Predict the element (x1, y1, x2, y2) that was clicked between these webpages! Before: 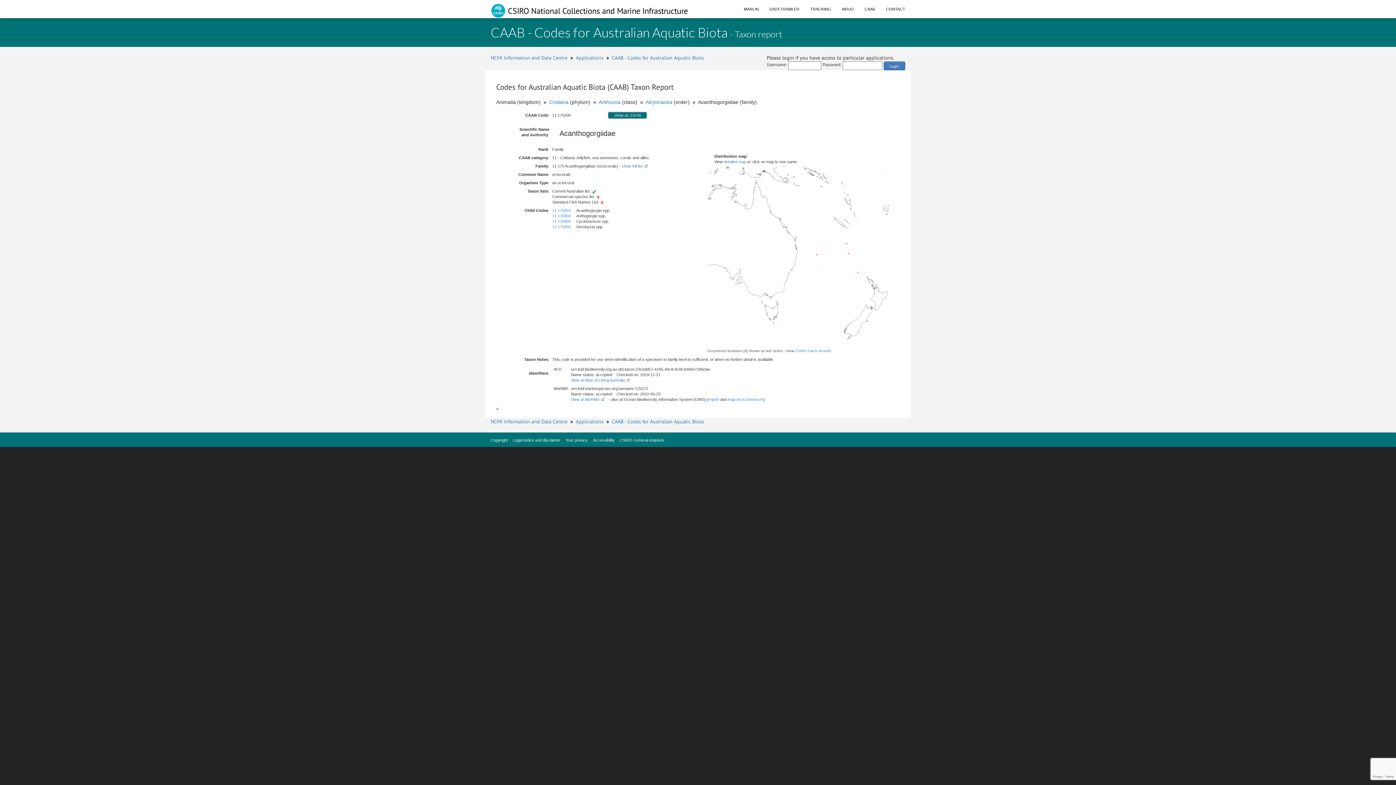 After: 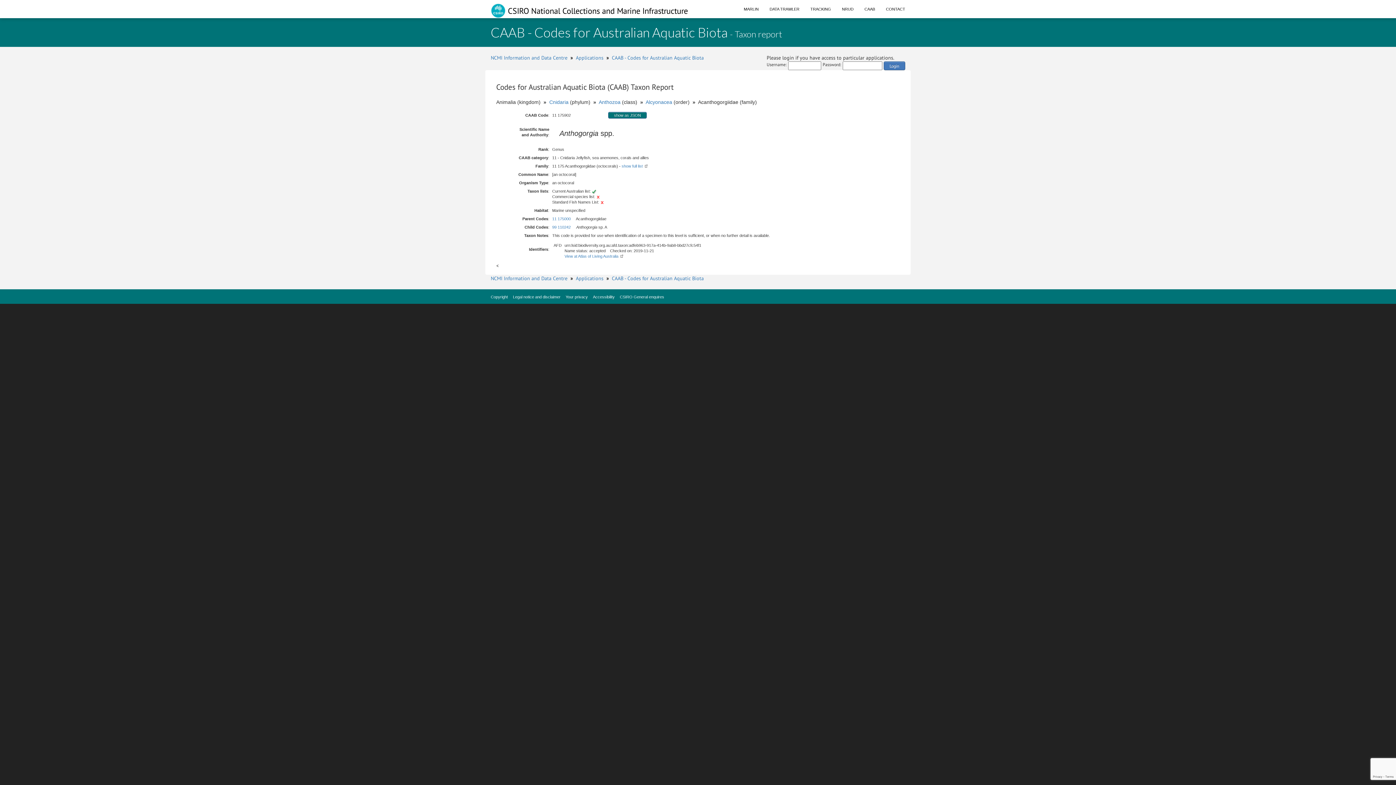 Action: label: 11 175902 bbox: (552, 213, 570, 218)